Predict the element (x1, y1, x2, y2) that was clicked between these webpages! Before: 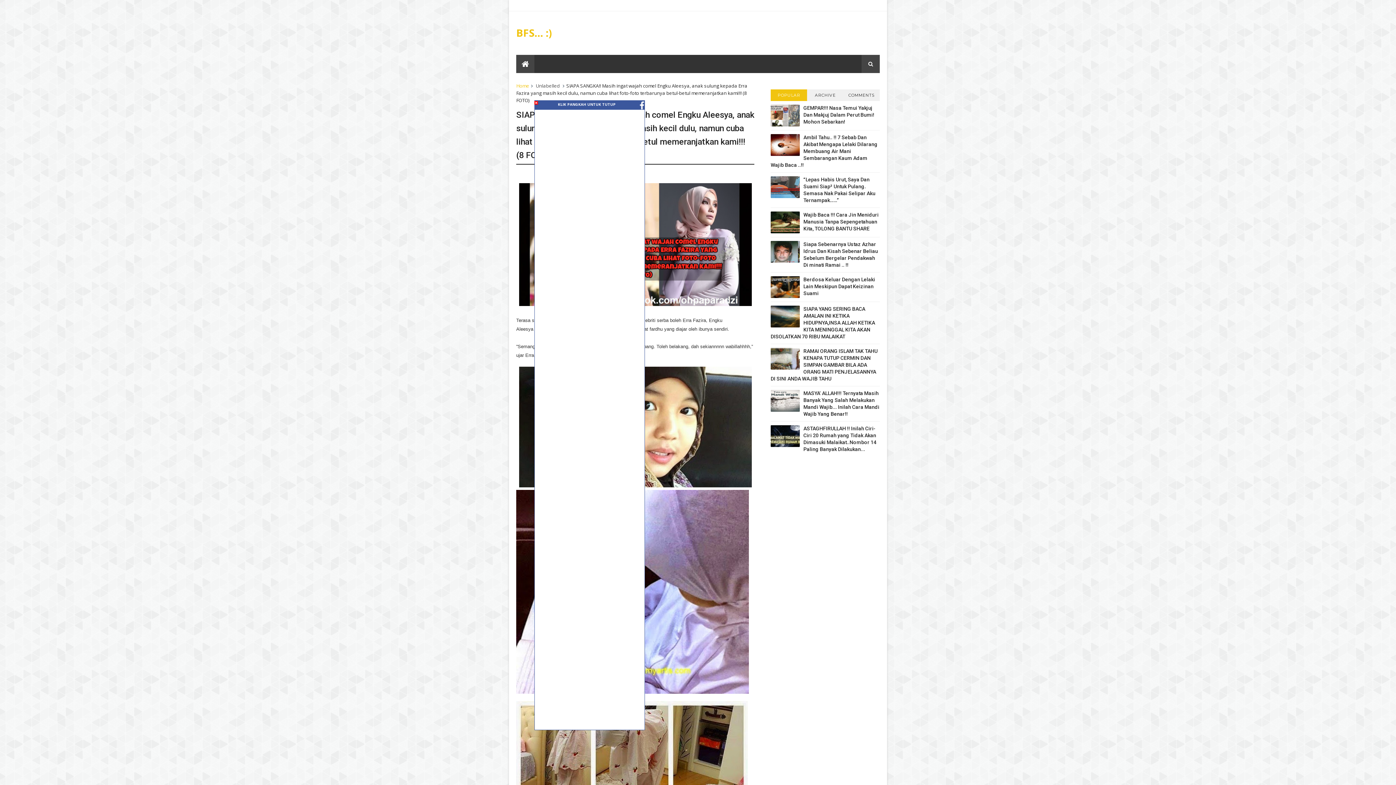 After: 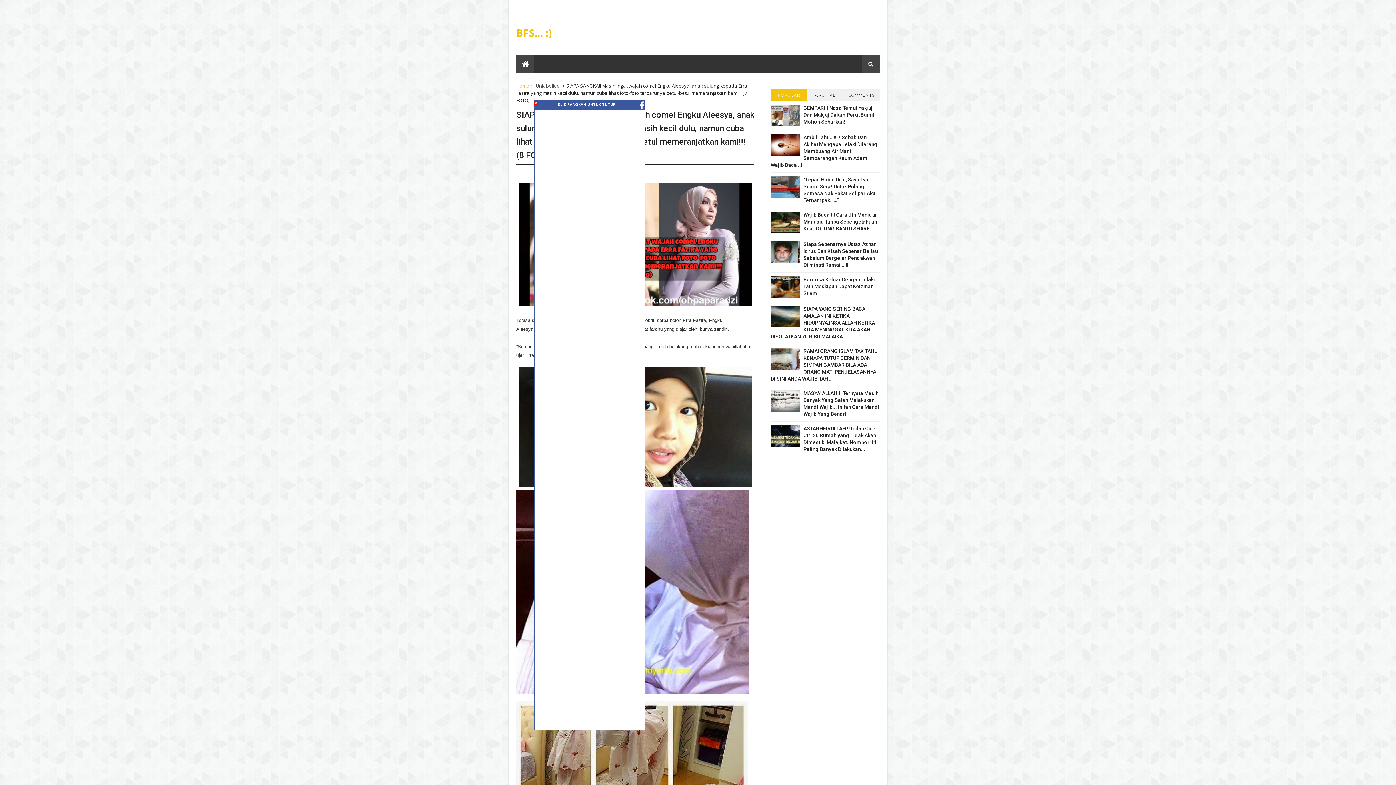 Action: bbox: (770, 293, 800, 299)